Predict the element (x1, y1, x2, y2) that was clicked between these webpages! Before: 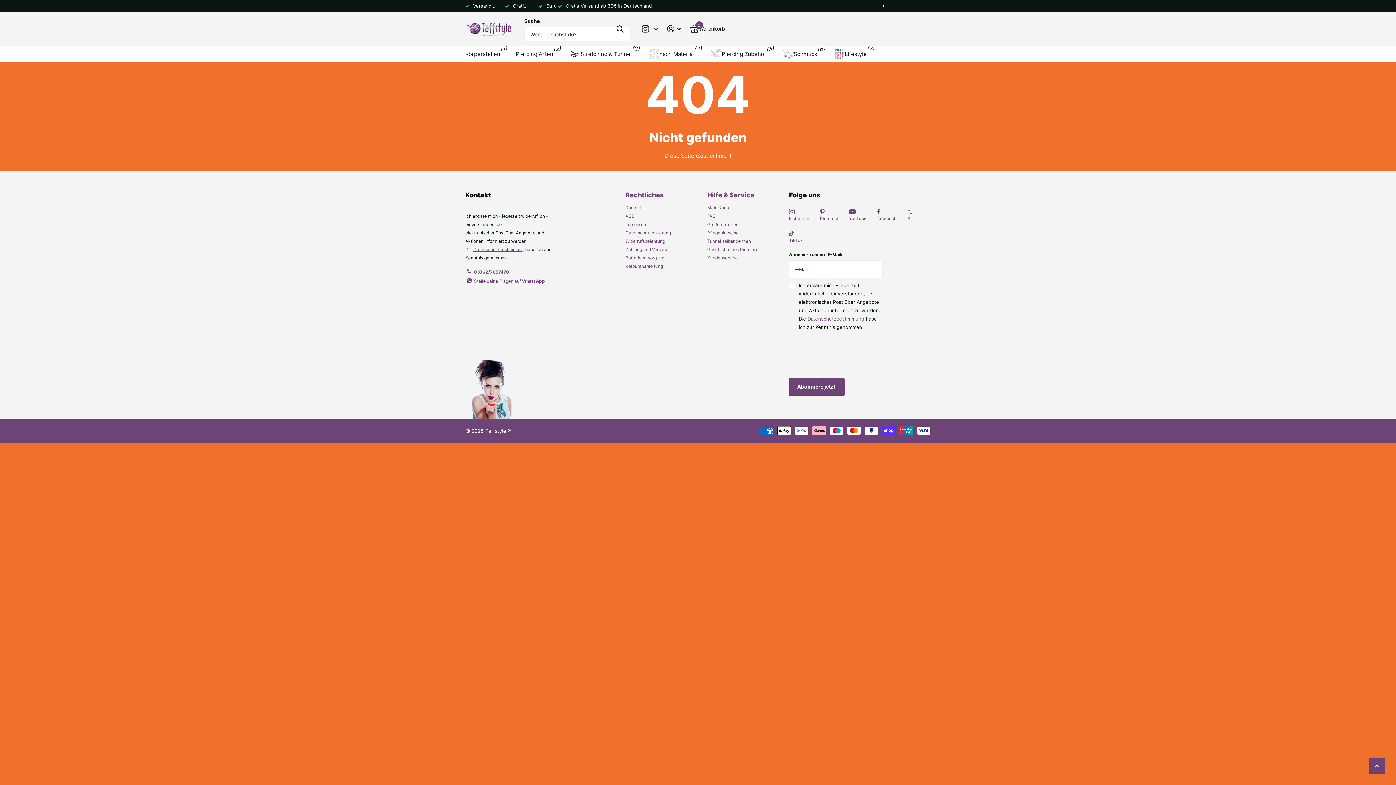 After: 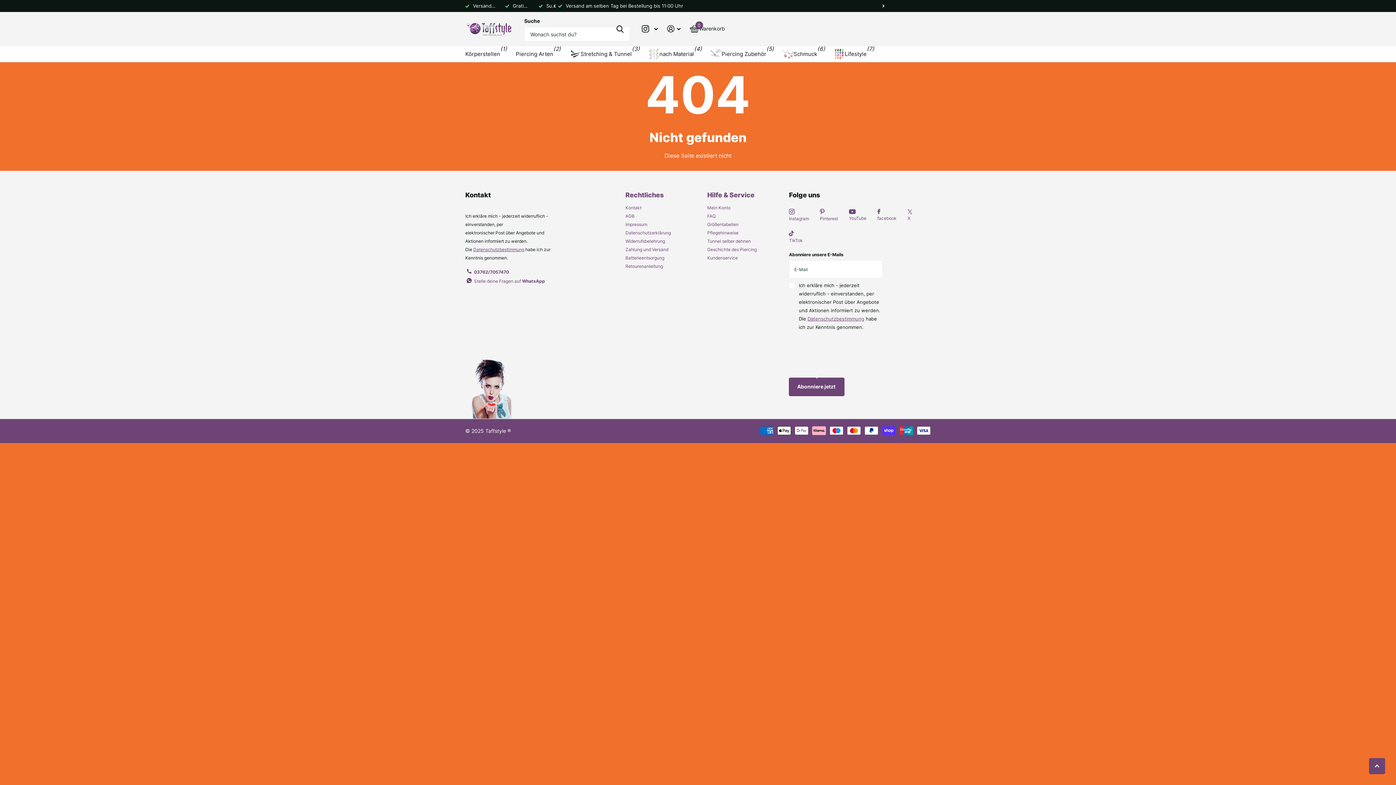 Action: label: Hilfe & Service bbox: (707, 191, 754, 198)